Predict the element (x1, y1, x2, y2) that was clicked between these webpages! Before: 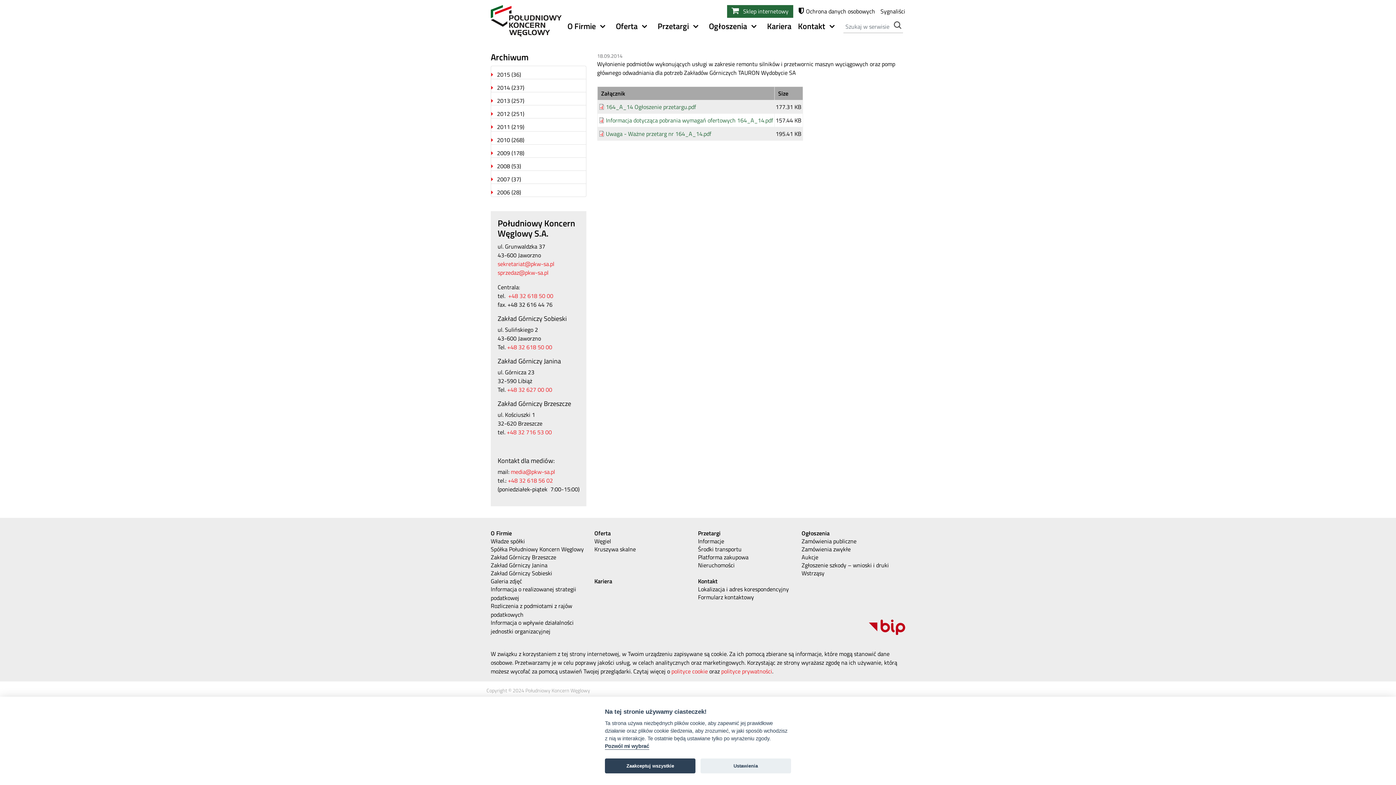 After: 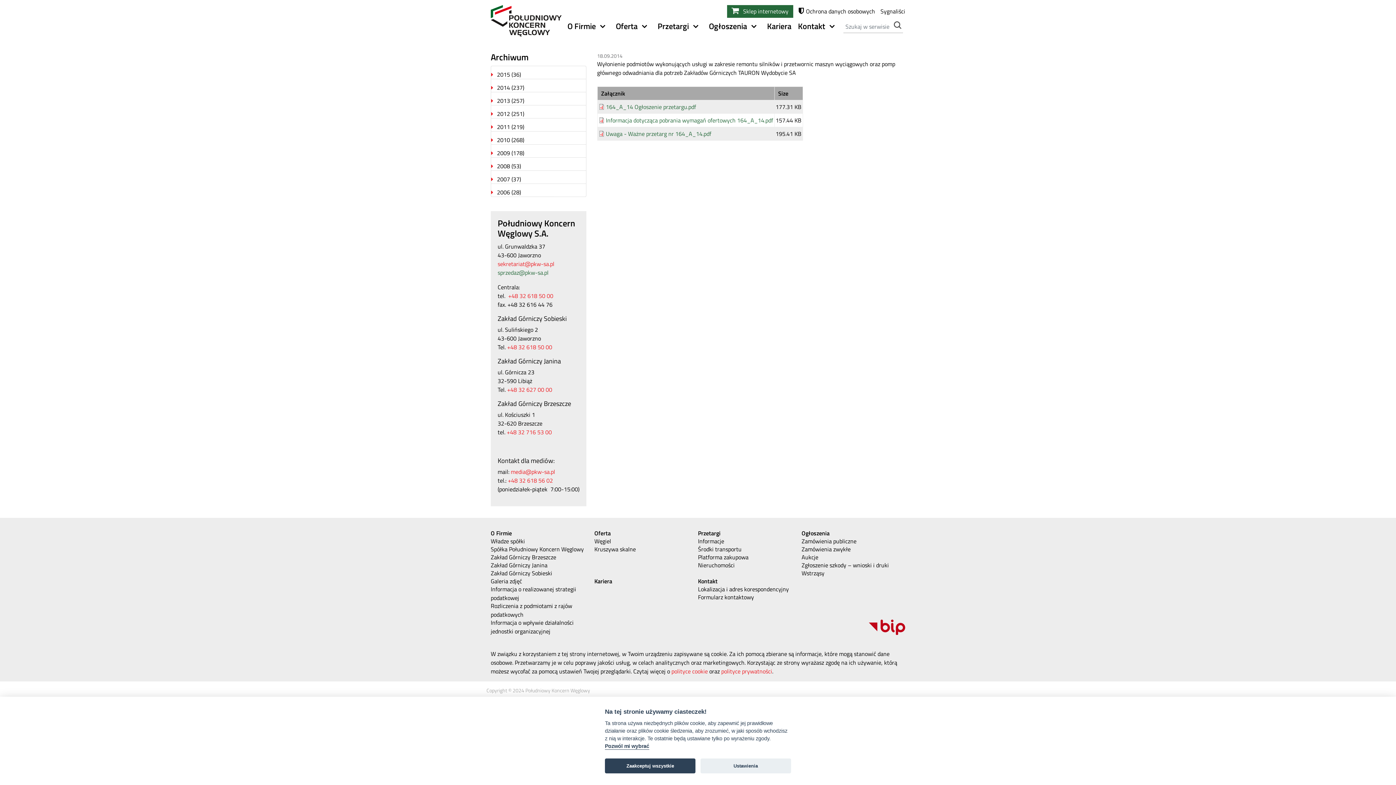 Action: bbox: (497, 268, 548, 277) label: sprzedaz@pkw-sa.pl